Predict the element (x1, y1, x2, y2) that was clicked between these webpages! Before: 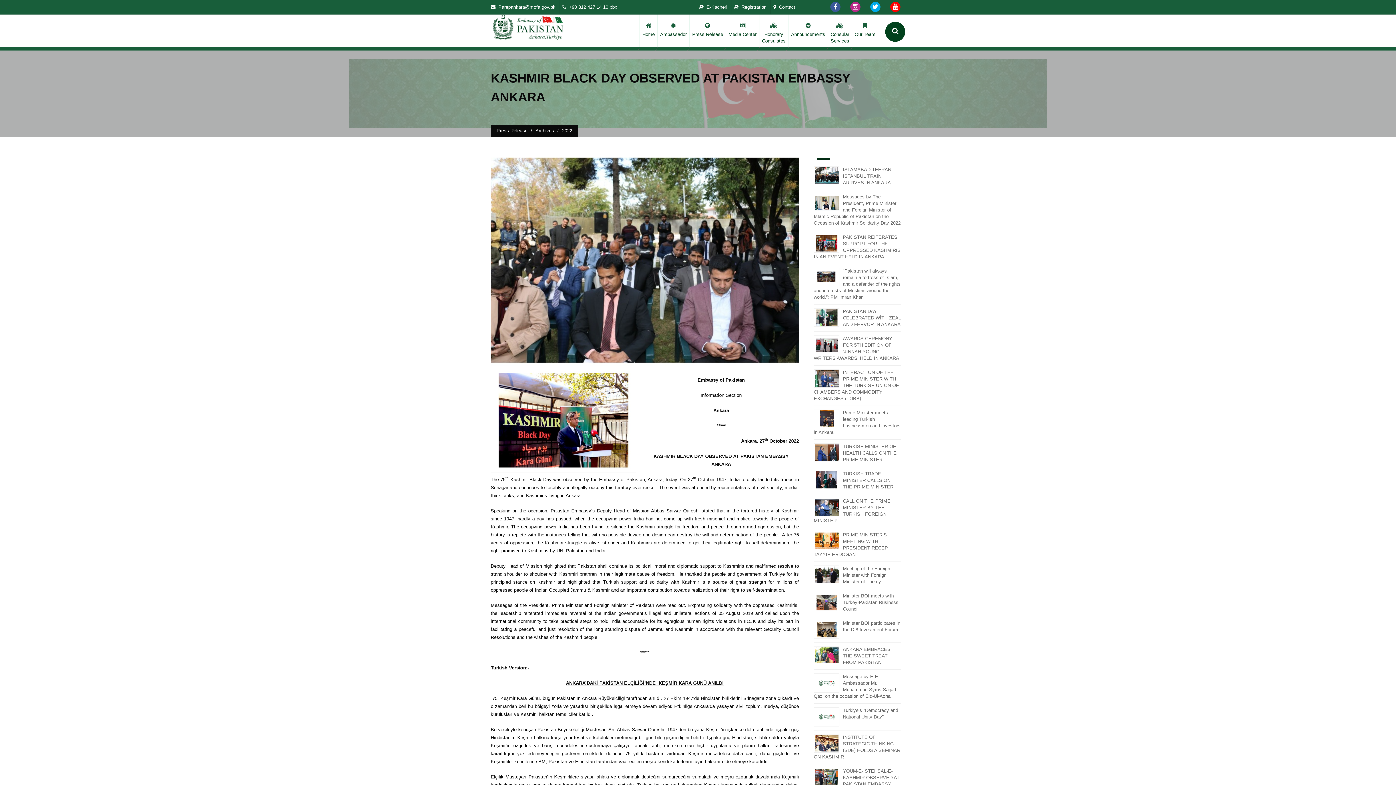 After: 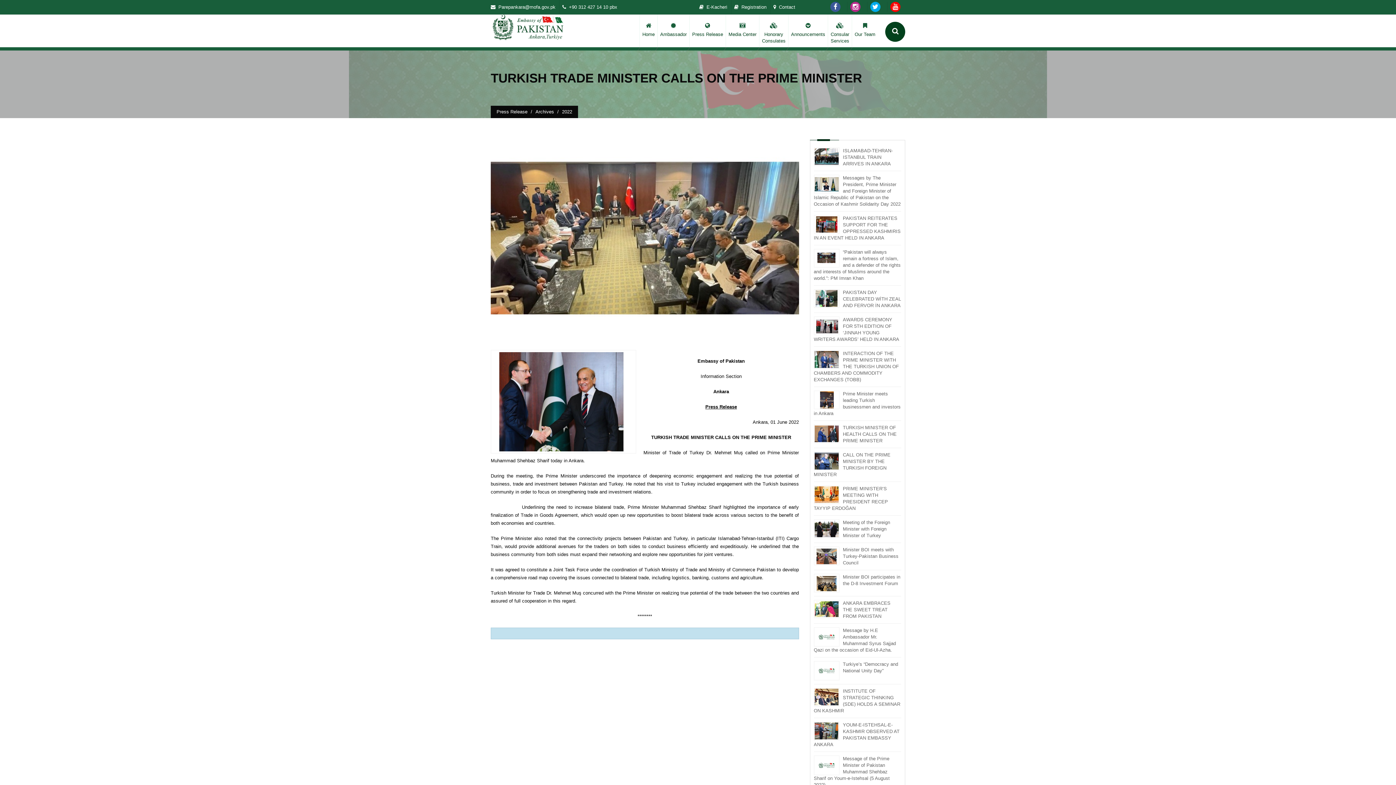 Action: bbox: (843, 471, 893, 489) label: TURKISH TRADE MINISTER CALLS ON THE PRIME MINISTER